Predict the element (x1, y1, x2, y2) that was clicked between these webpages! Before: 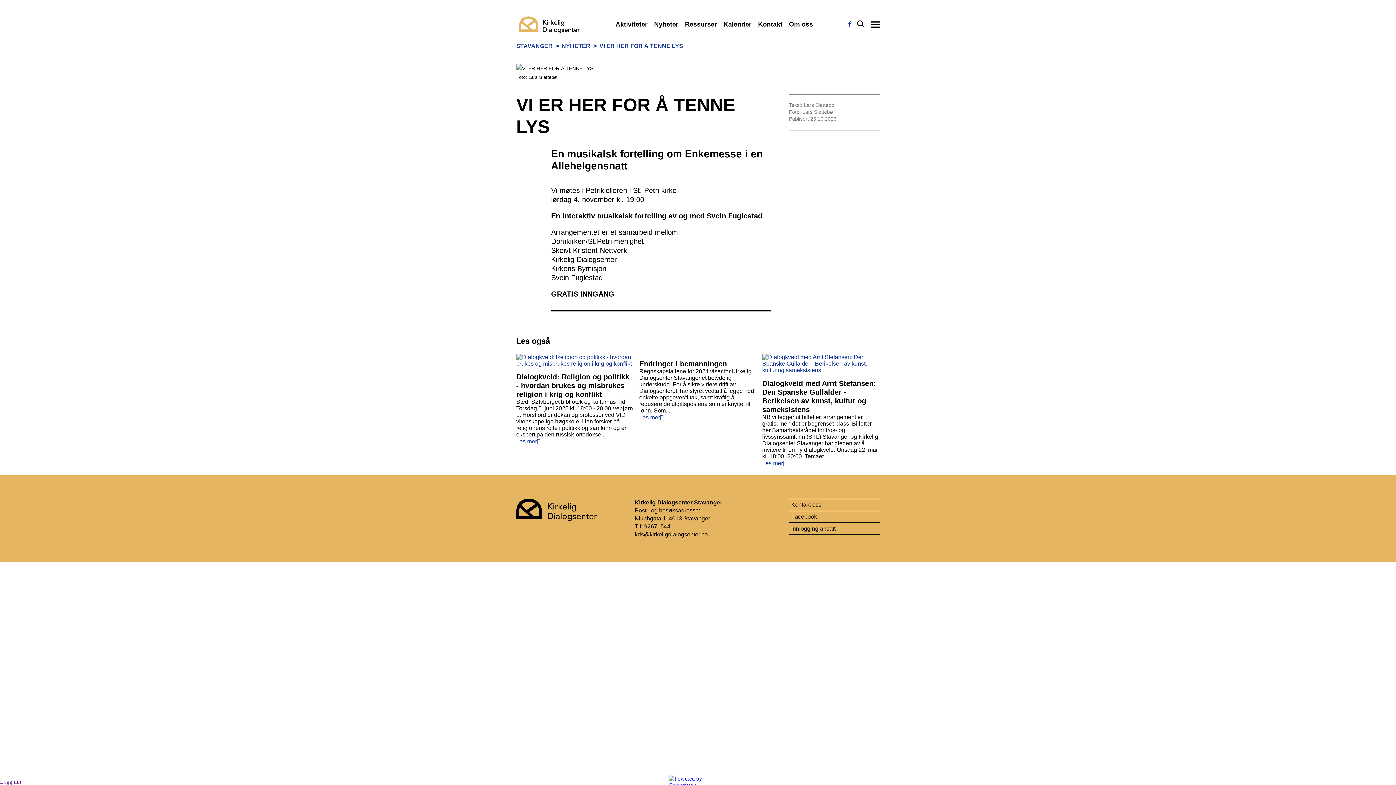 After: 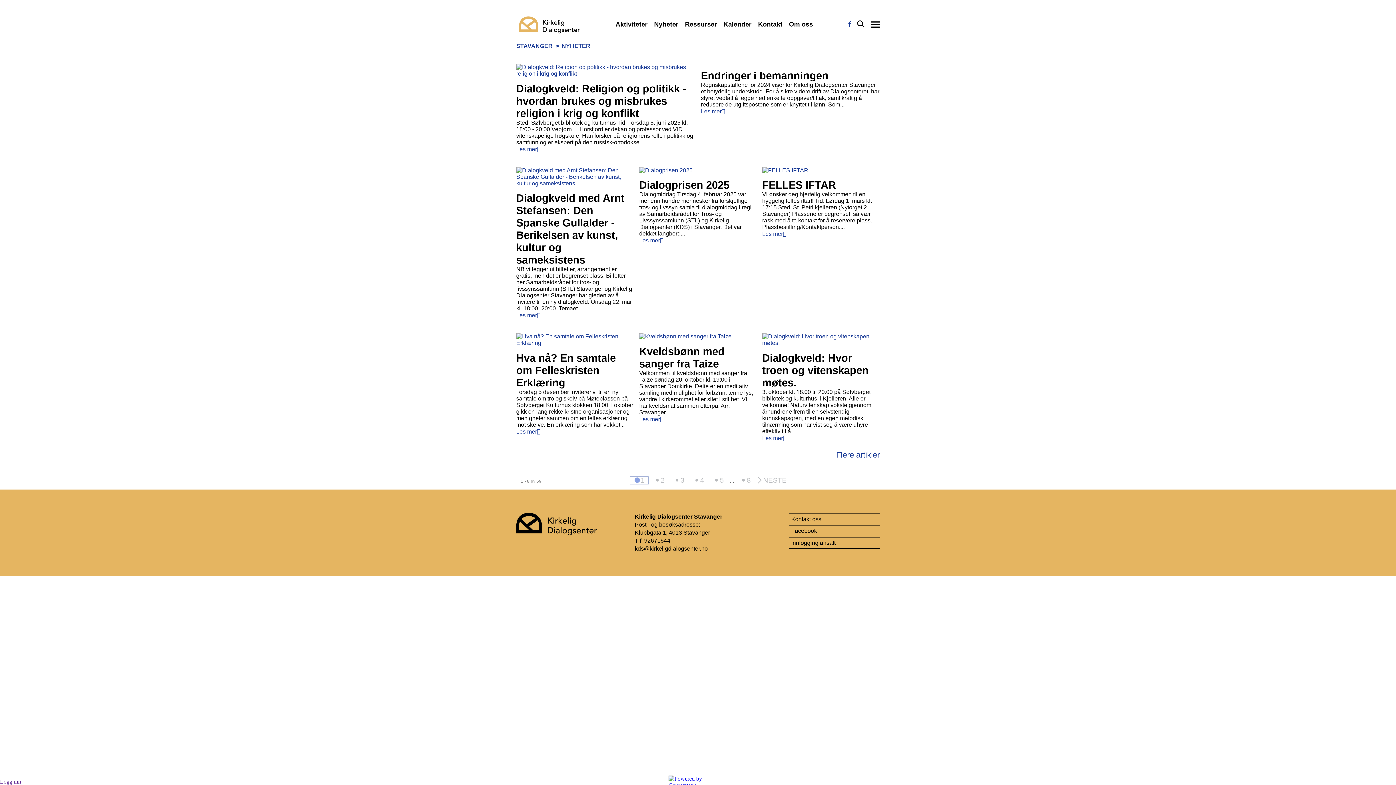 Action: label: NYHETER bbox: (561, 43, 590, 49)